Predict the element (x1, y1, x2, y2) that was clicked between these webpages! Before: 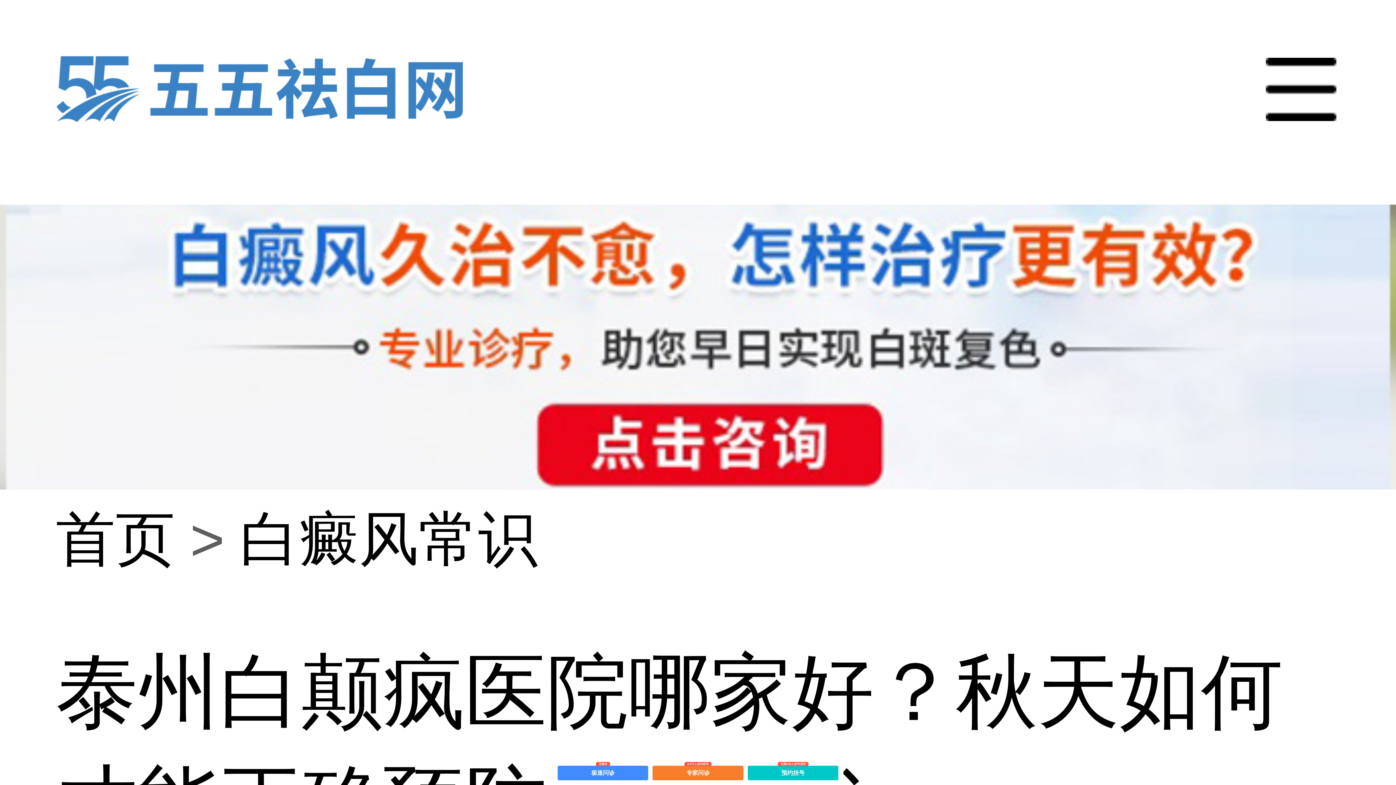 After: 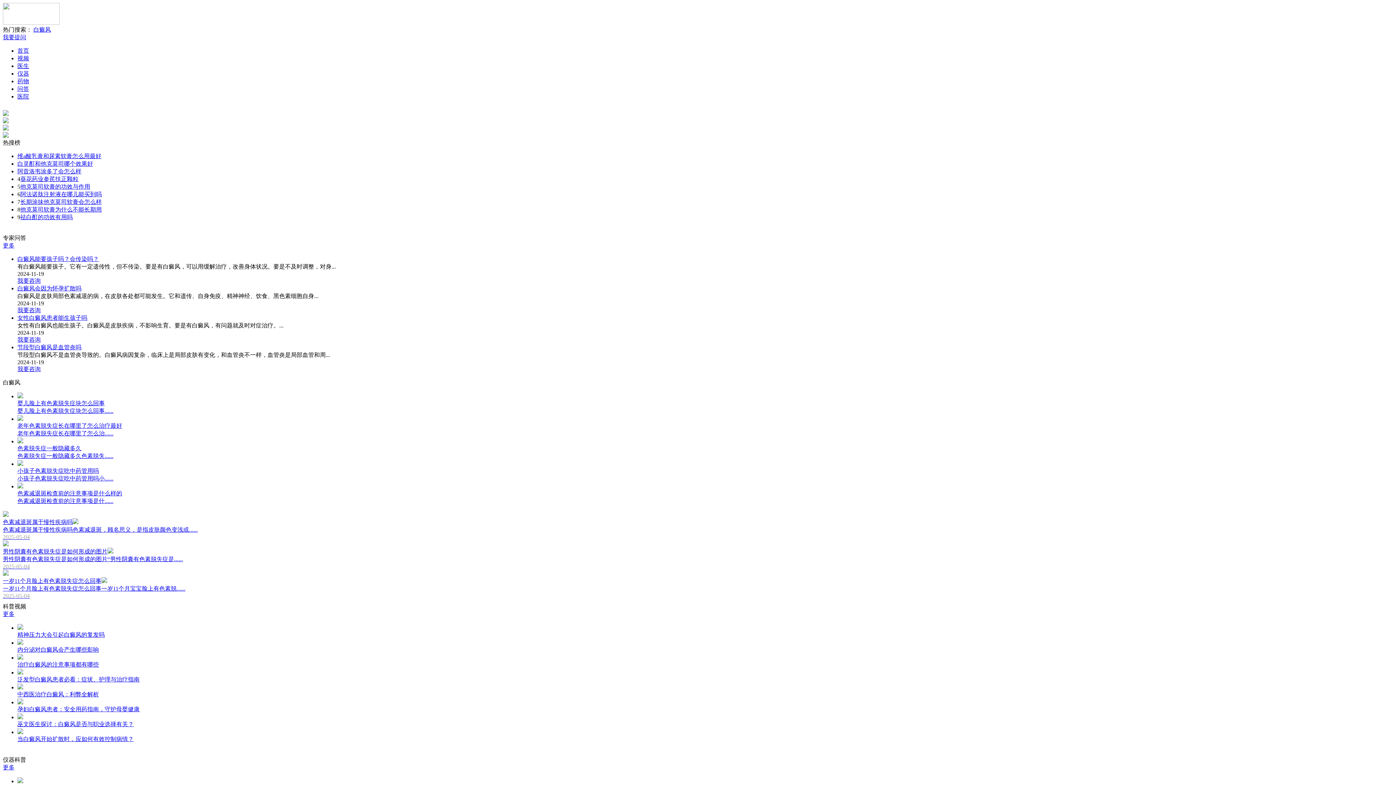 Action: bbox: (55, 5, 335, 173)